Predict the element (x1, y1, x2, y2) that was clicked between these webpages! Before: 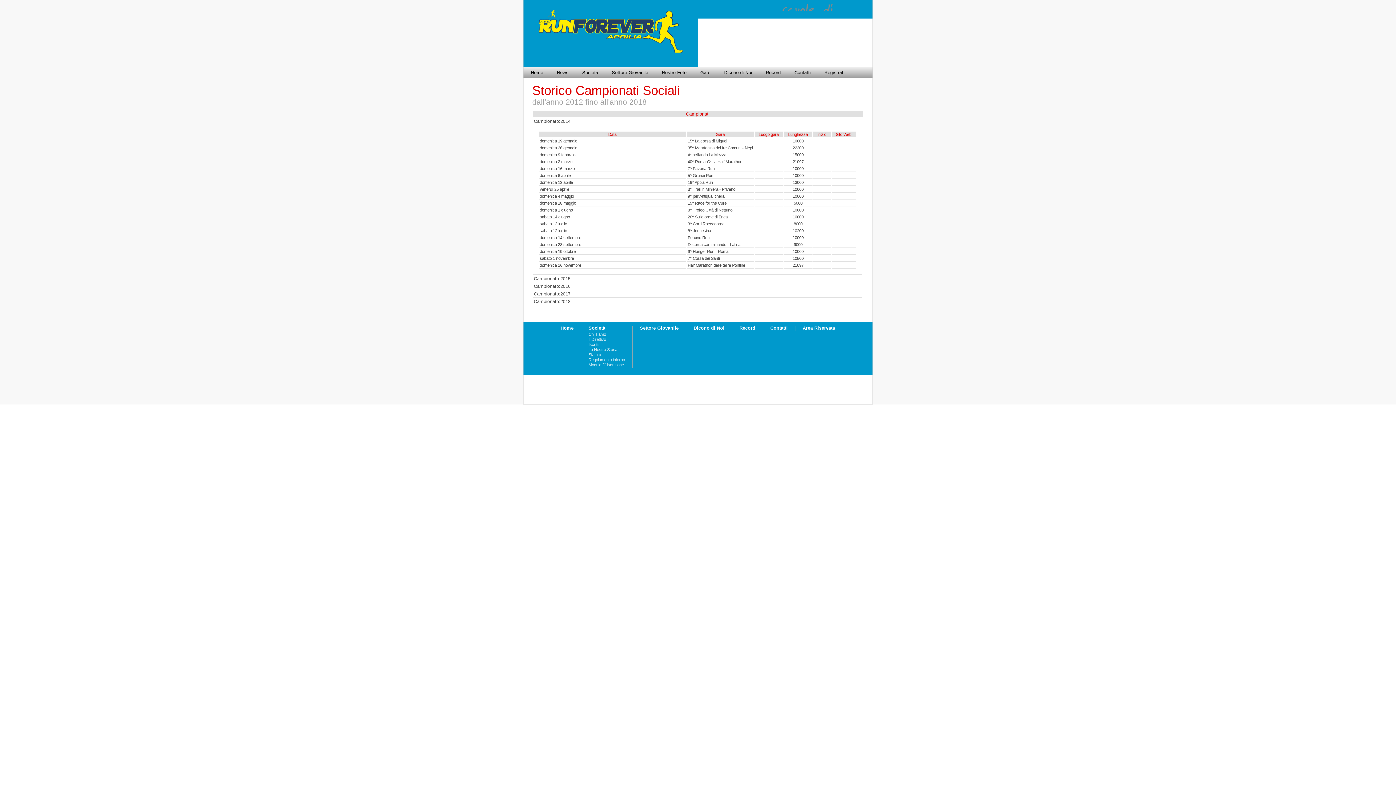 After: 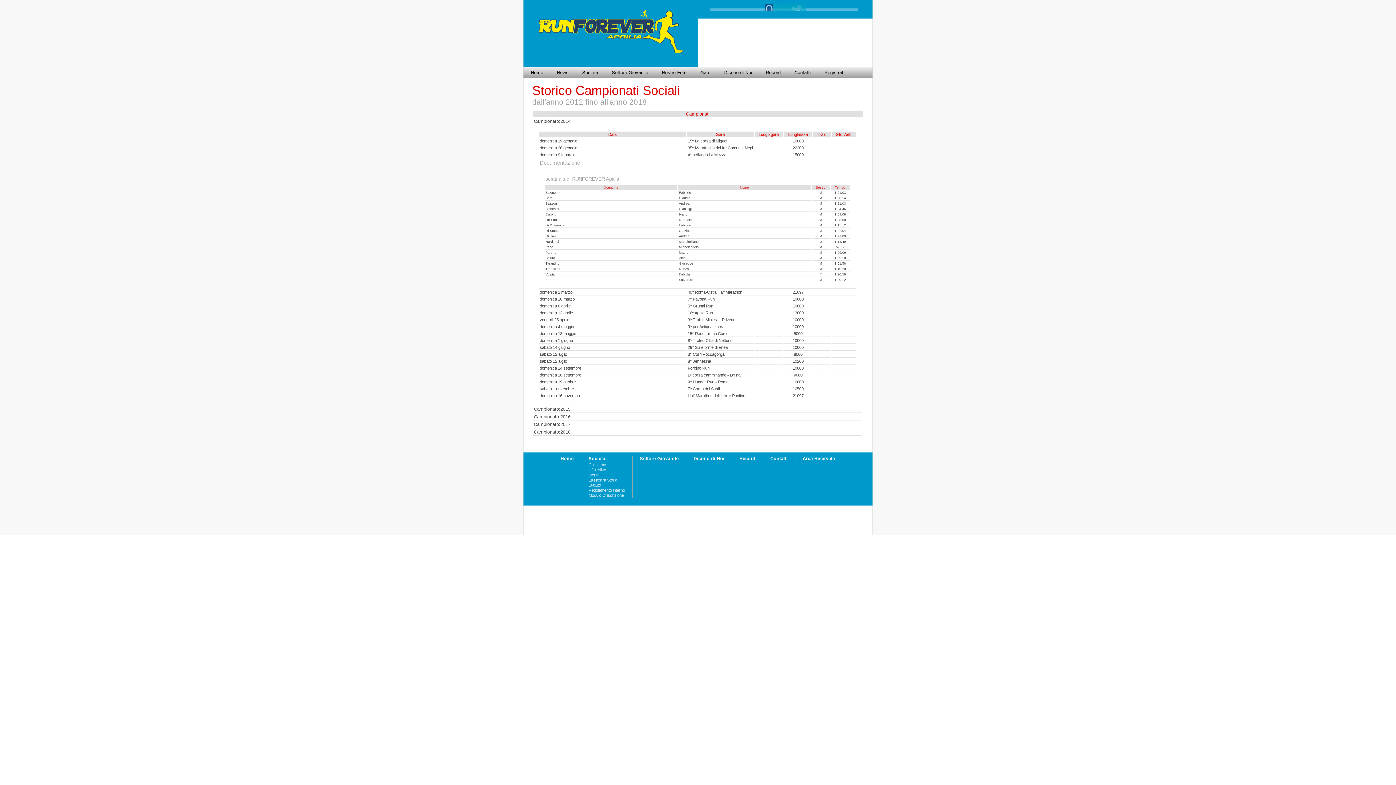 Action: bbox: (792, 152, 803, 157) label: 15000